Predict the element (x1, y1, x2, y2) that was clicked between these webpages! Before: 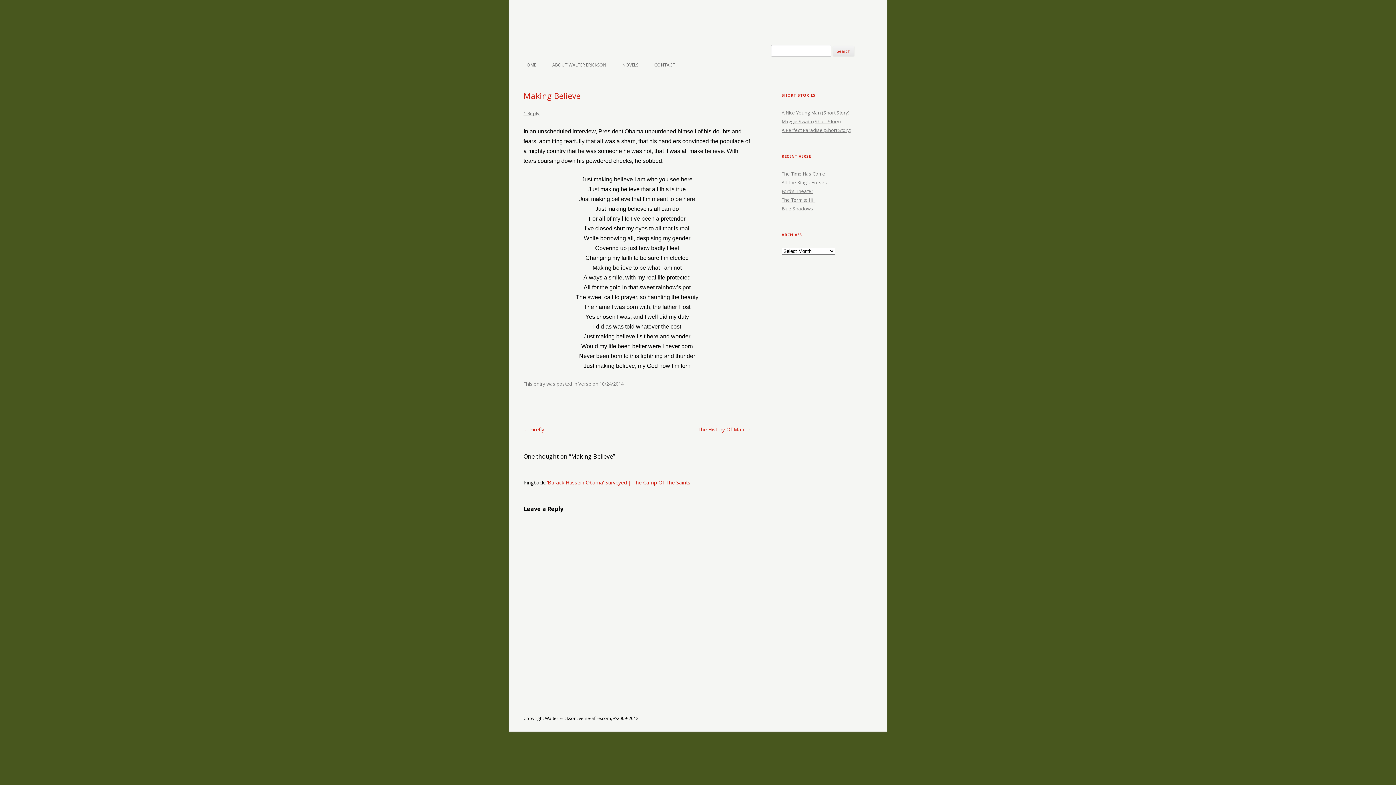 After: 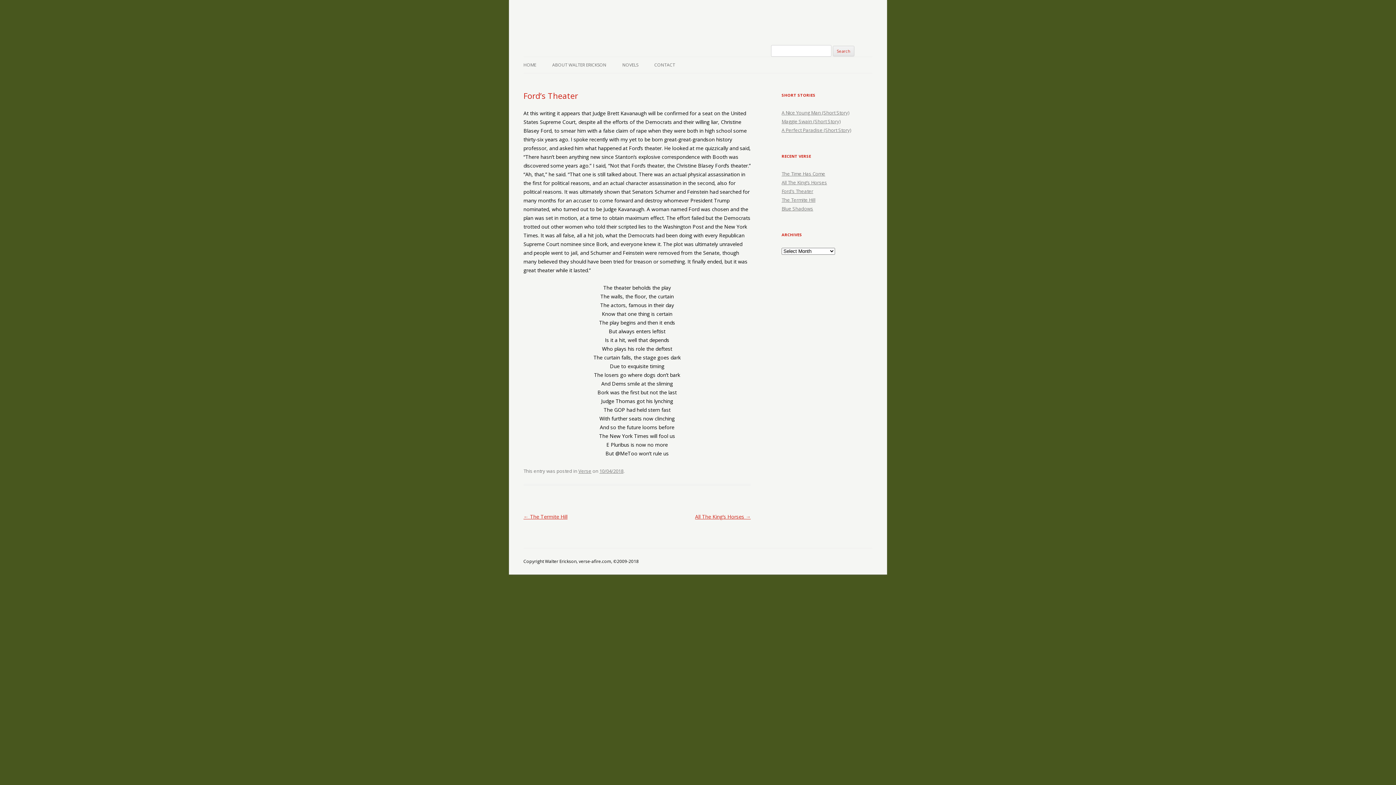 Action: label: Ford’s Theater bbox: (781, 188, 813, 194)